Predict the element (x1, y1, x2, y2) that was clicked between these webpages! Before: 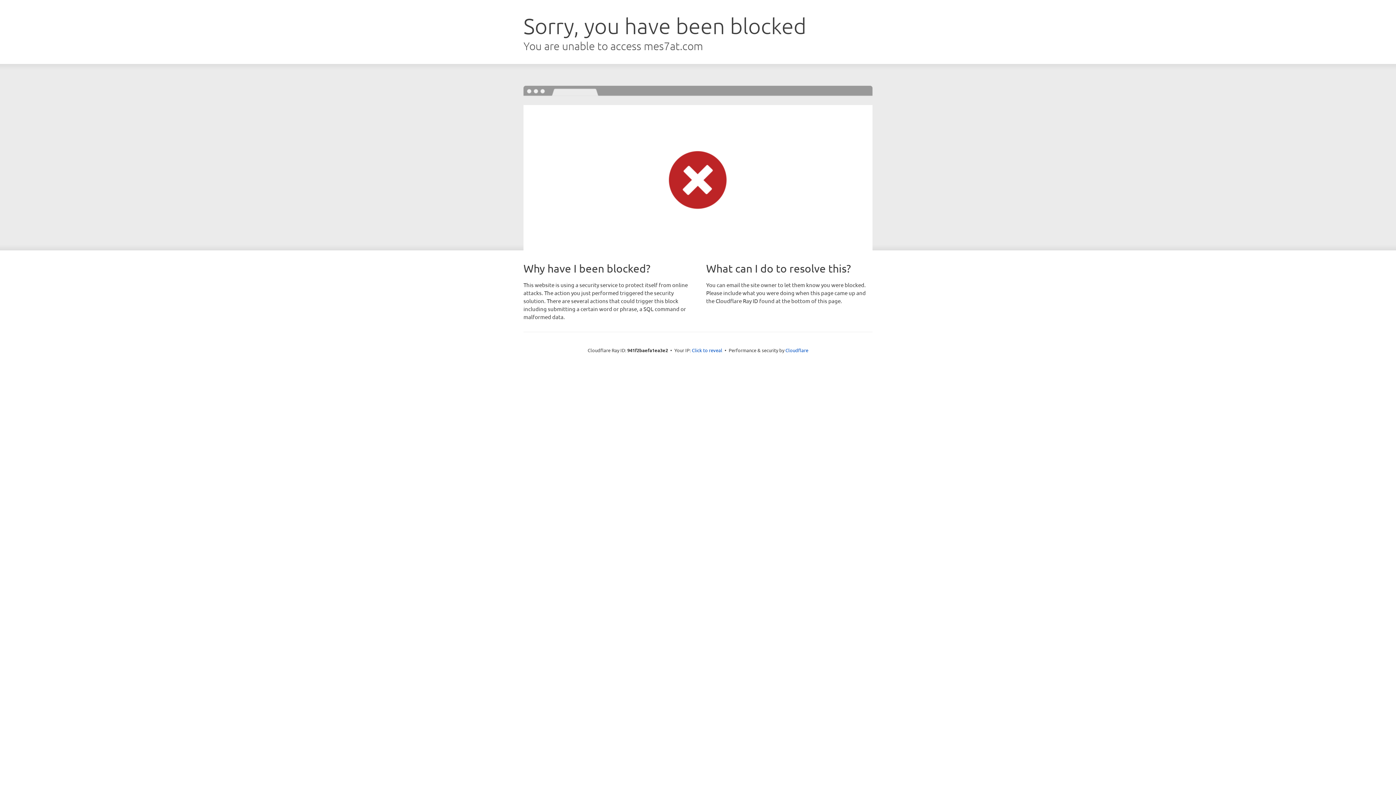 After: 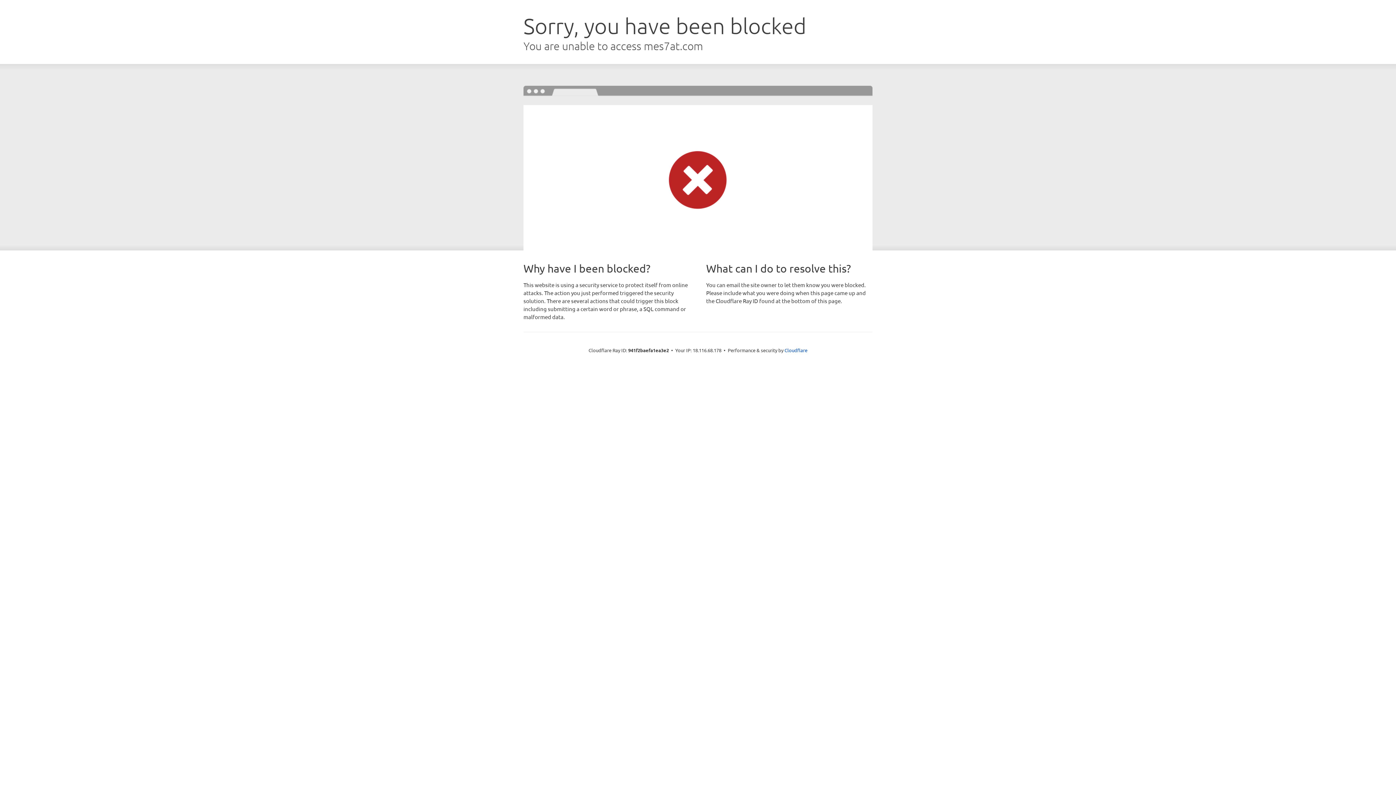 Action: bbox: (692, 346, 722, 353) label: Click to reveal